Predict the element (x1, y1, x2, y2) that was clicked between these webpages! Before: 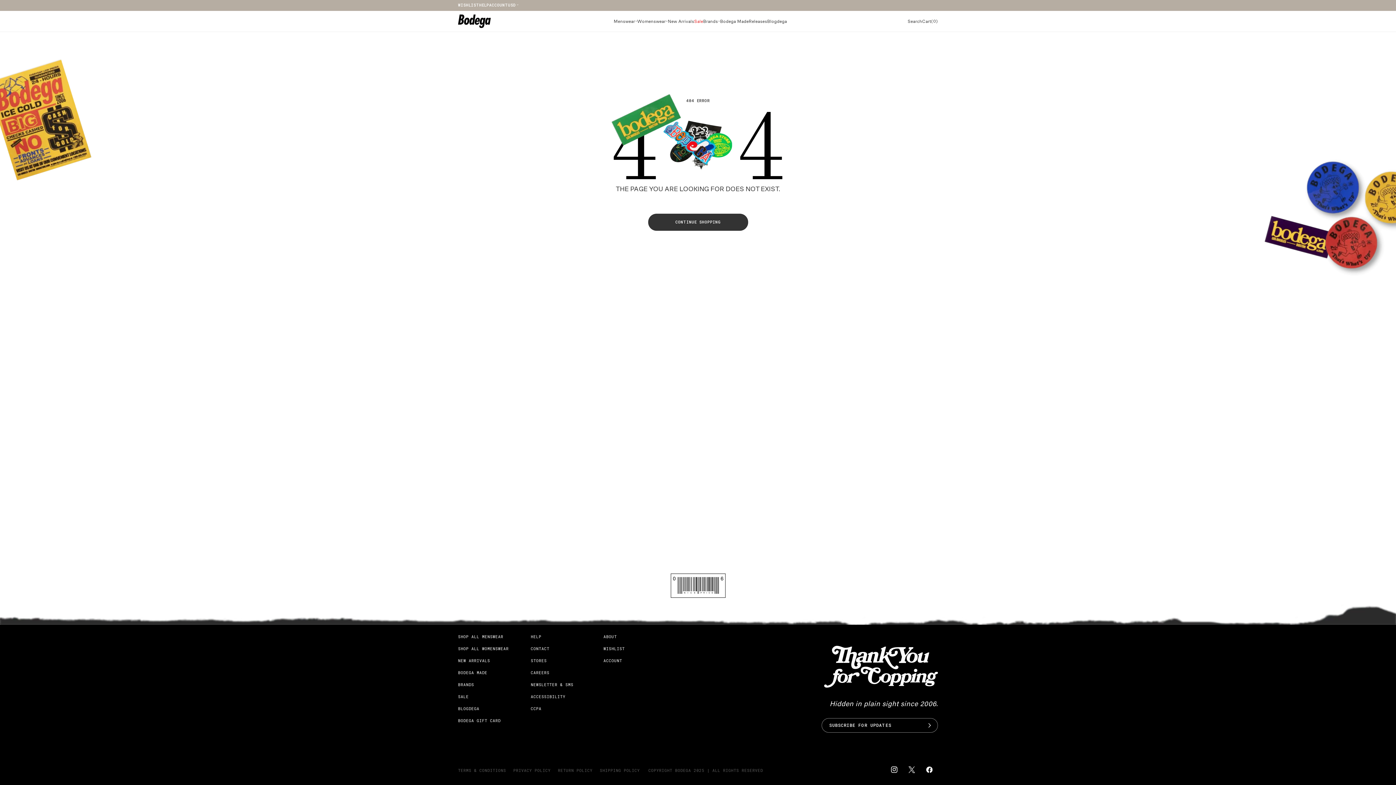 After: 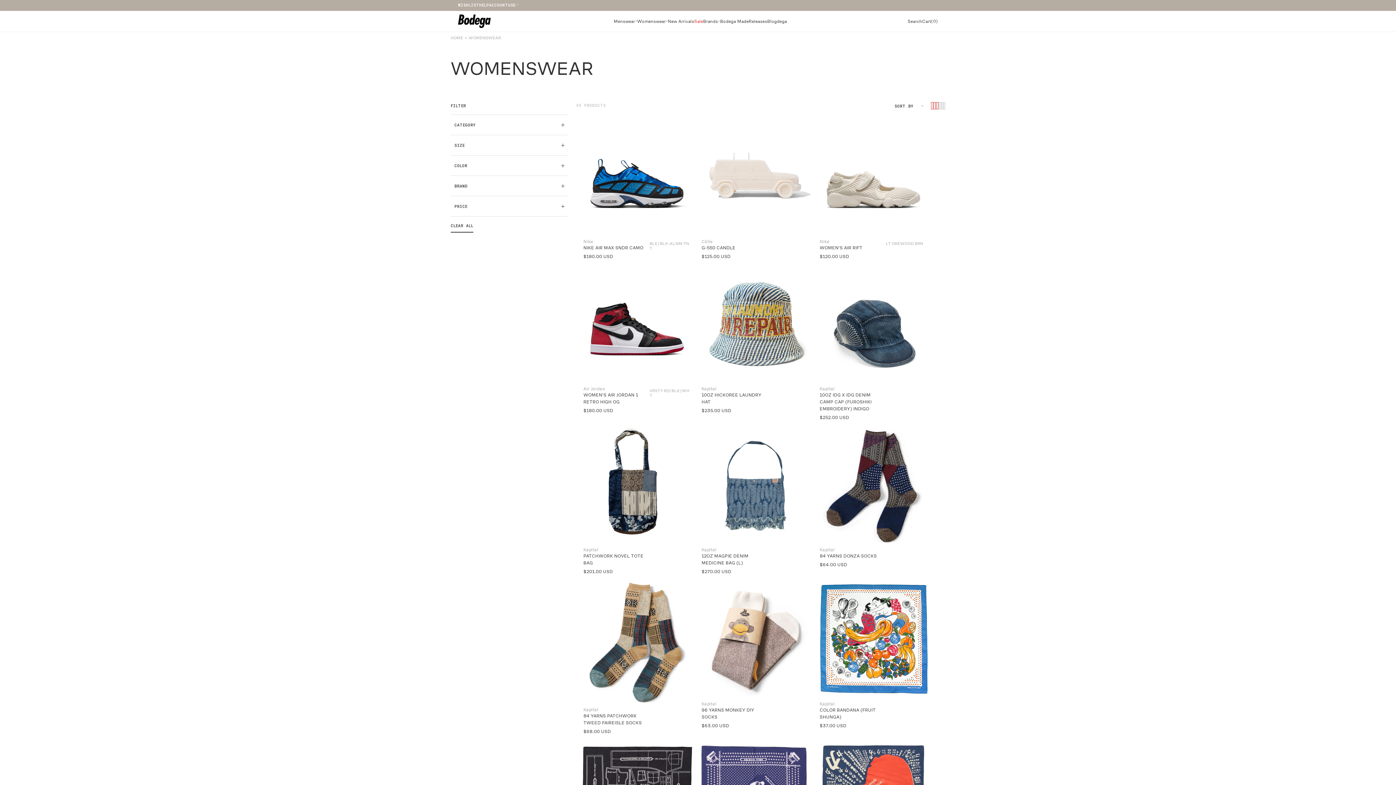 Action: bbox: (458, 642, 508, 654) label: SHOP ALL WOMENSWEAR